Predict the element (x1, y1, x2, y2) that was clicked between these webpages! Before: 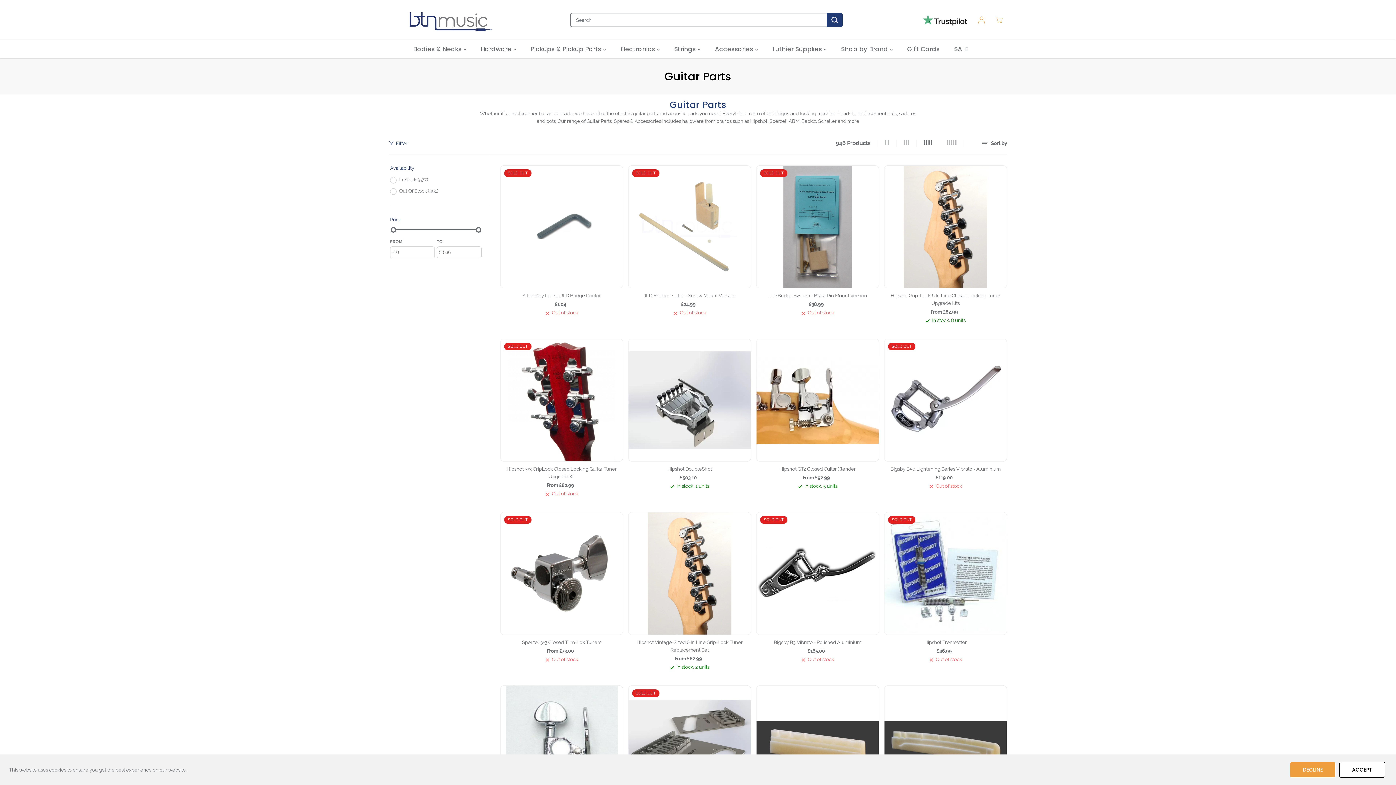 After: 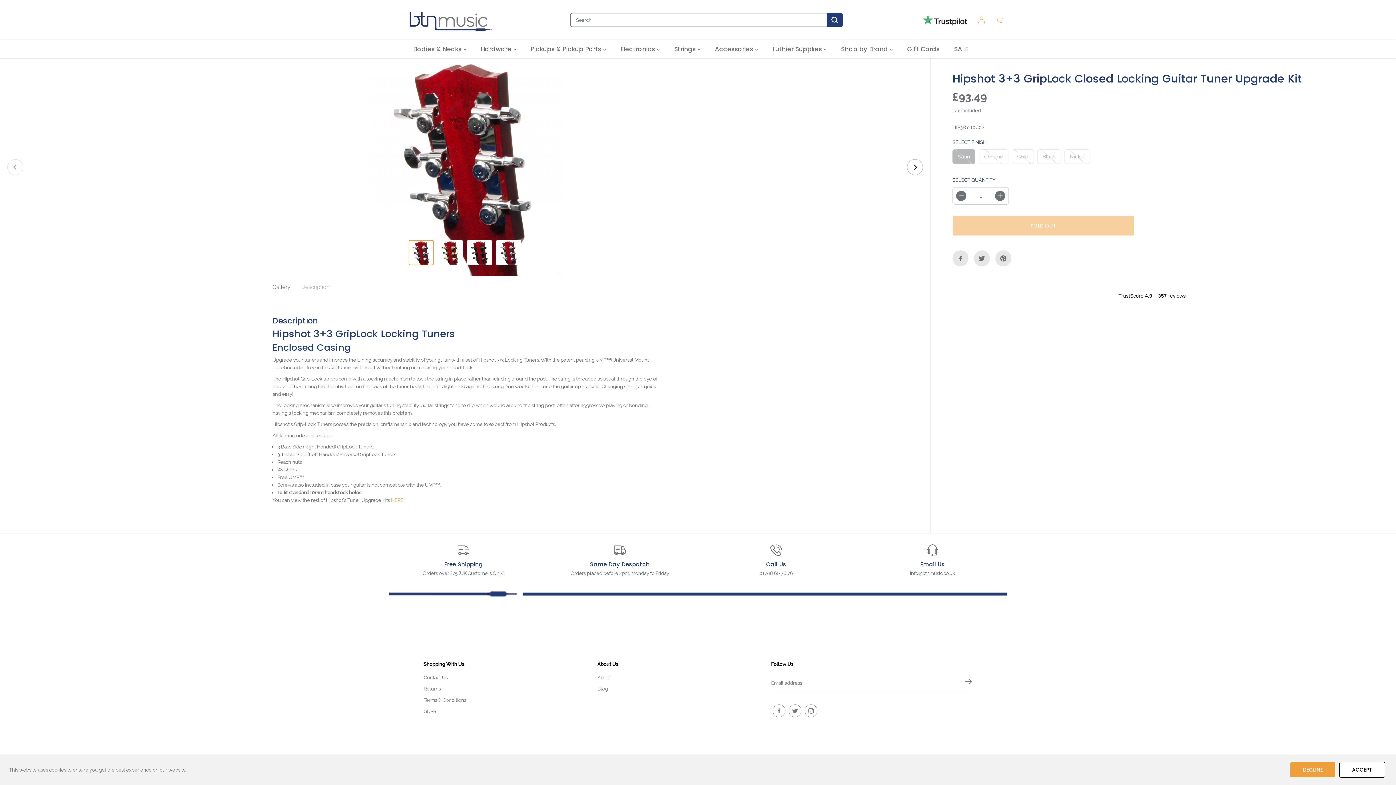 Action: bbox: (500, 339, 622, 461)